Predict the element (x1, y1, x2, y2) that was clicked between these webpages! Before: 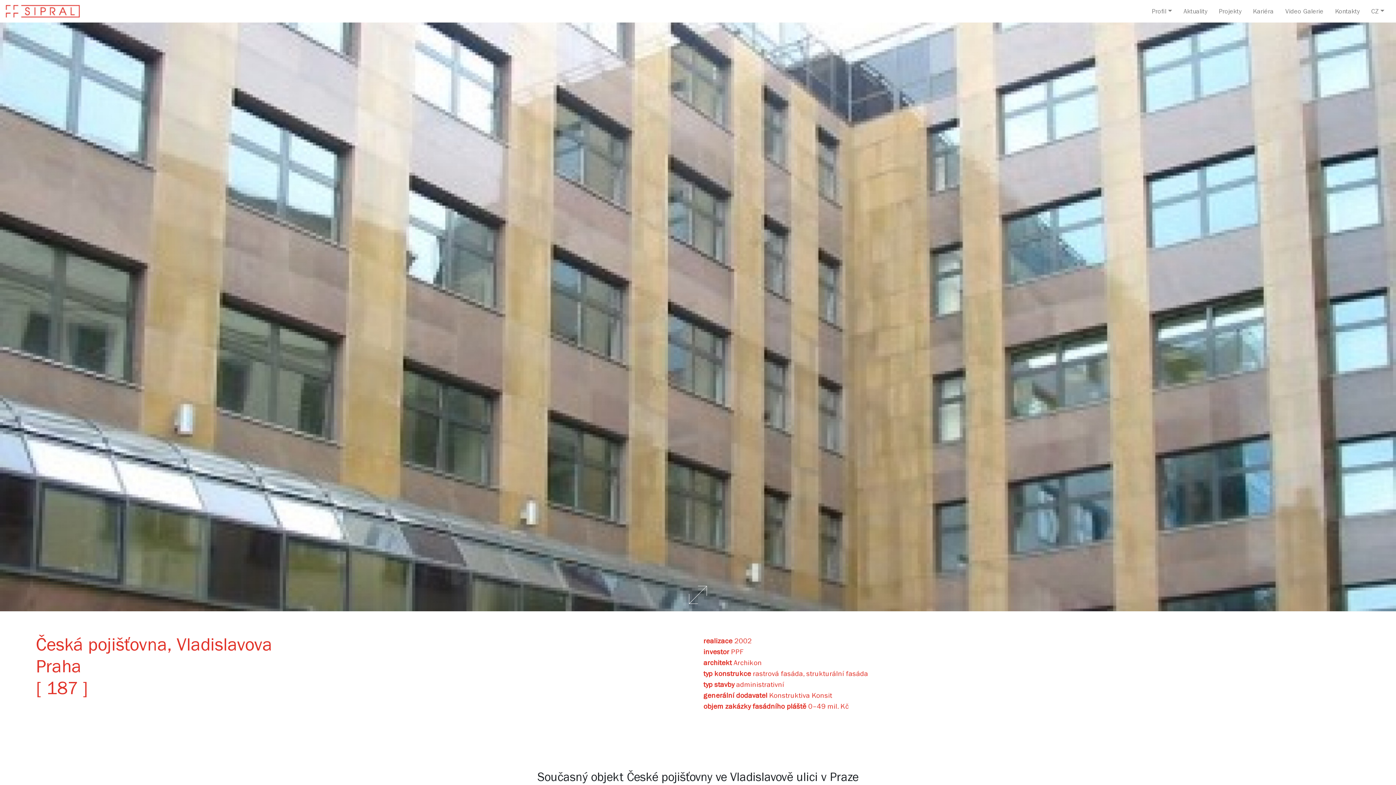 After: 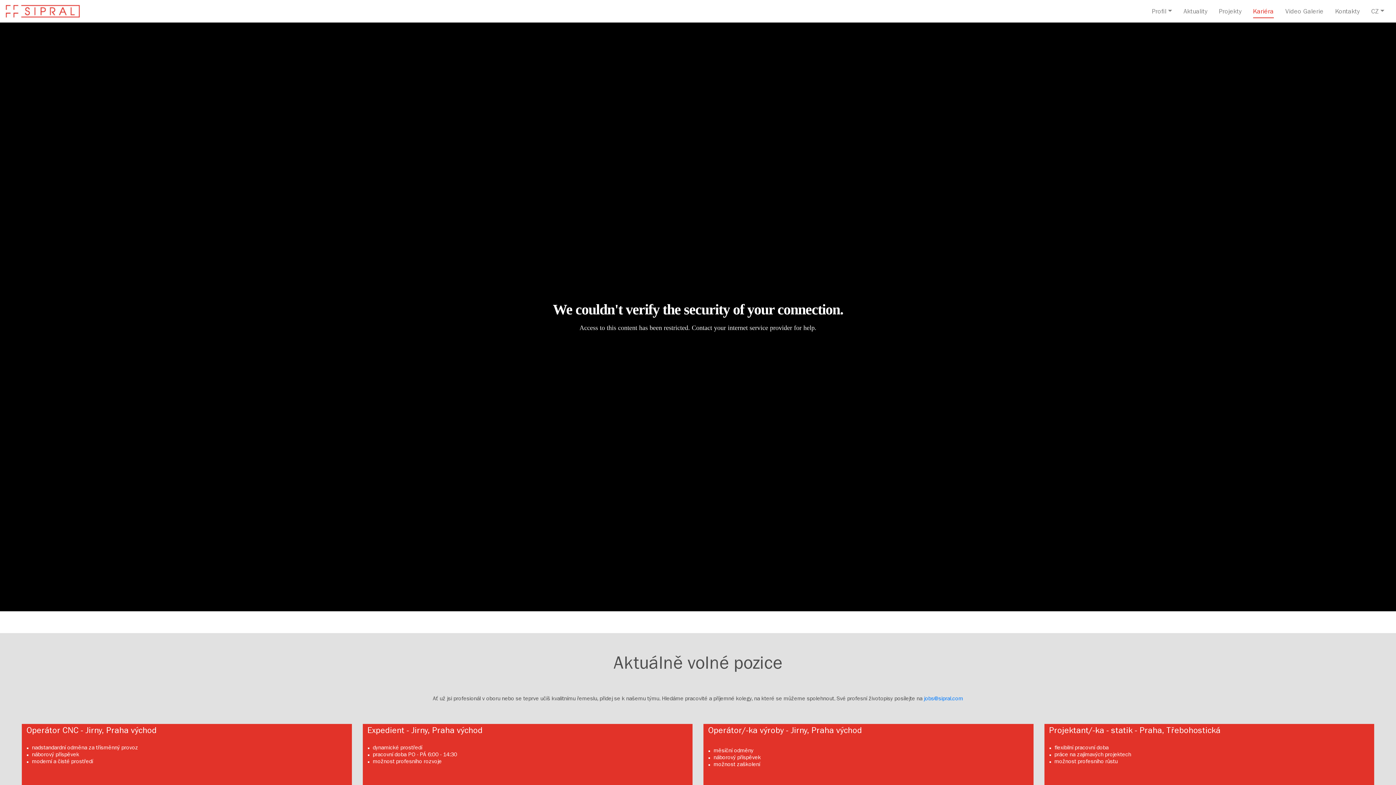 Action: label: Kariéra bbox: (1253, 4, 1274, 18)